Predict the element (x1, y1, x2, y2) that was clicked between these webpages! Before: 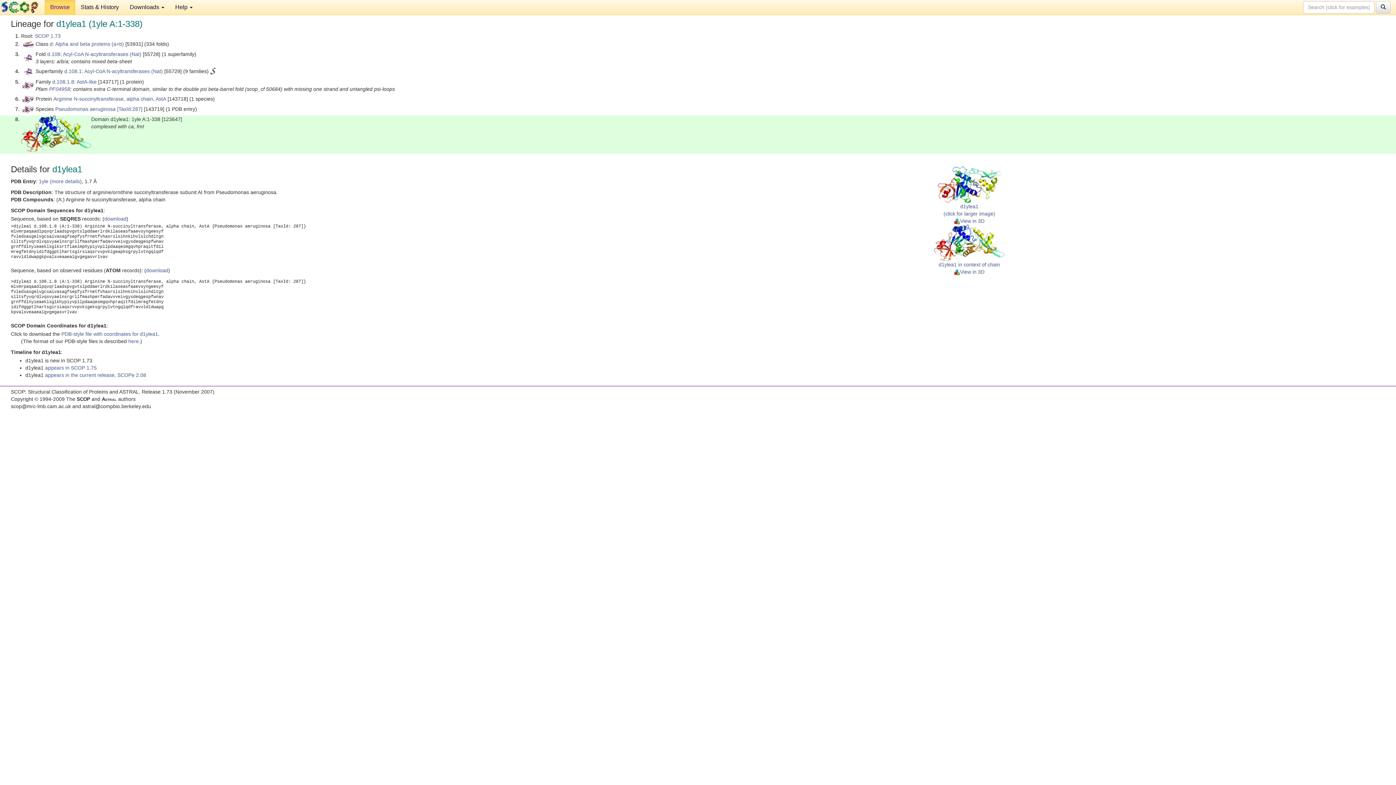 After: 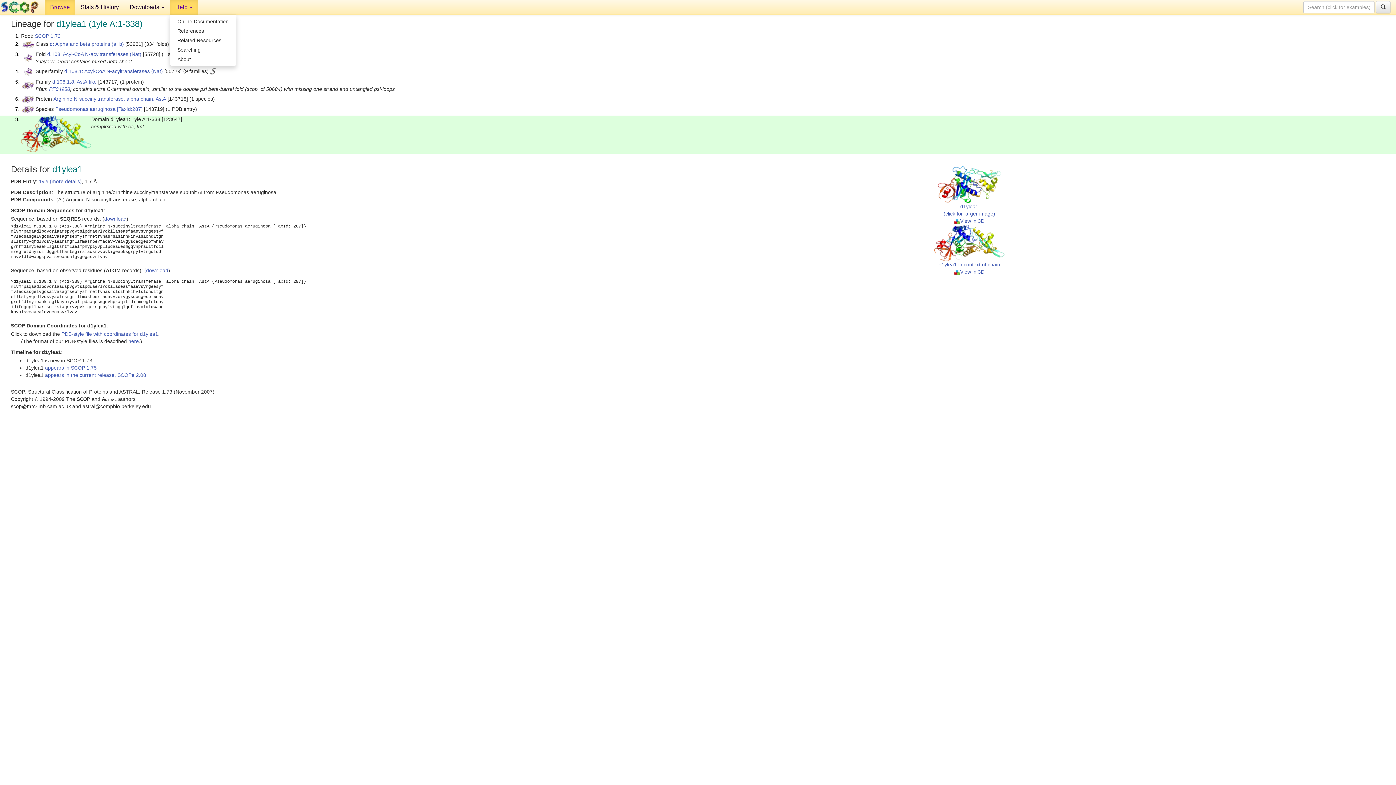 Action: bbox: (169, 0, 198, 14) label: Help 